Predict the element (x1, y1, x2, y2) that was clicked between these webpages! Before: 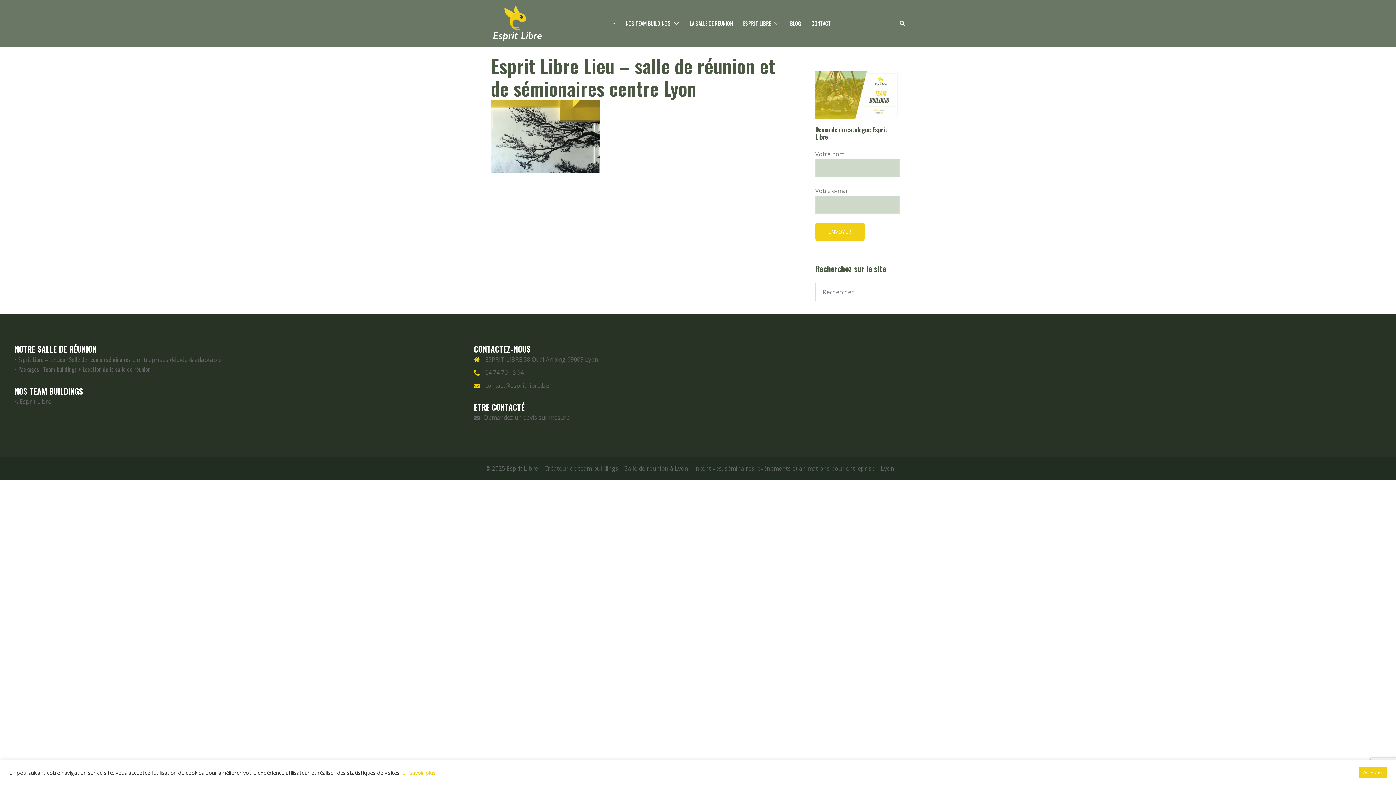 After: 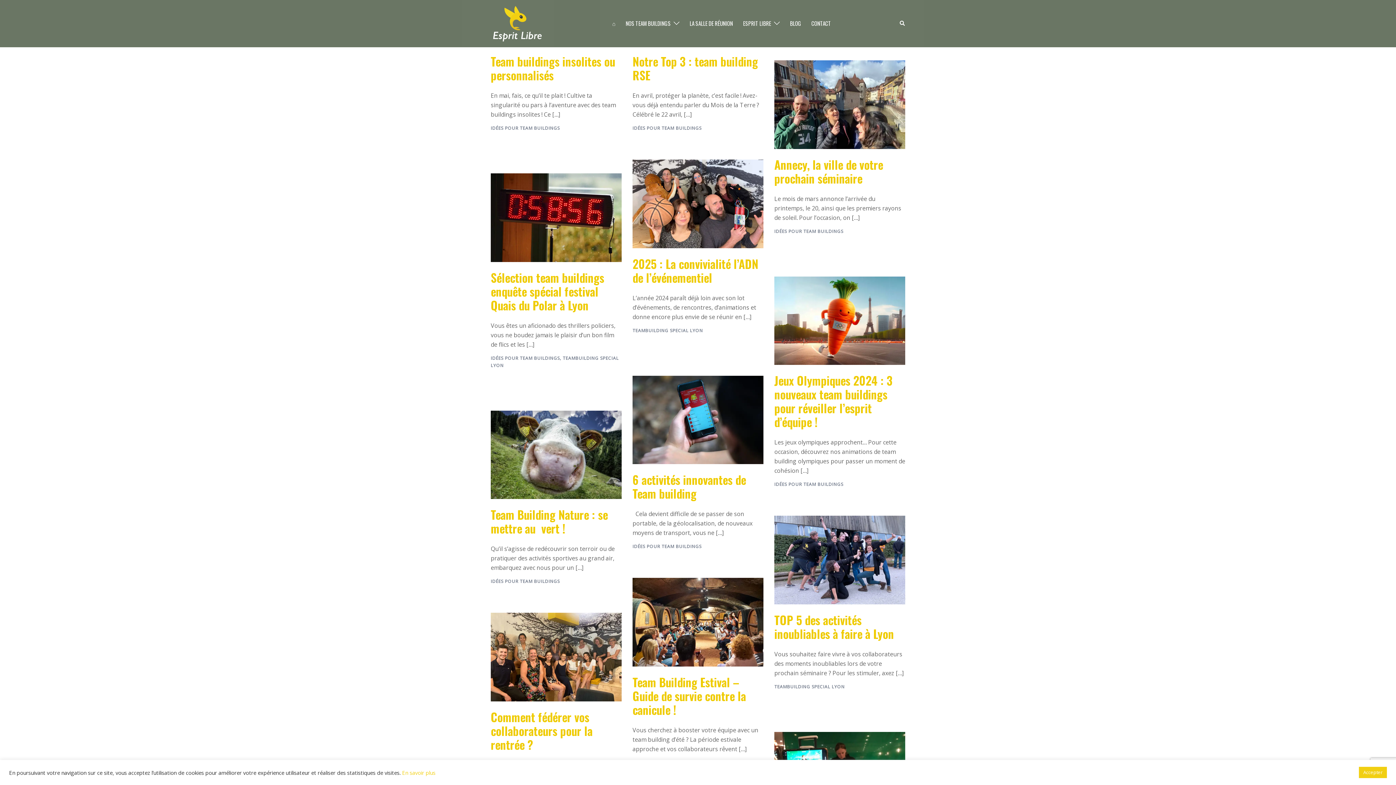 Action: label: BLOG bbox: (790, 19, 801, 28)